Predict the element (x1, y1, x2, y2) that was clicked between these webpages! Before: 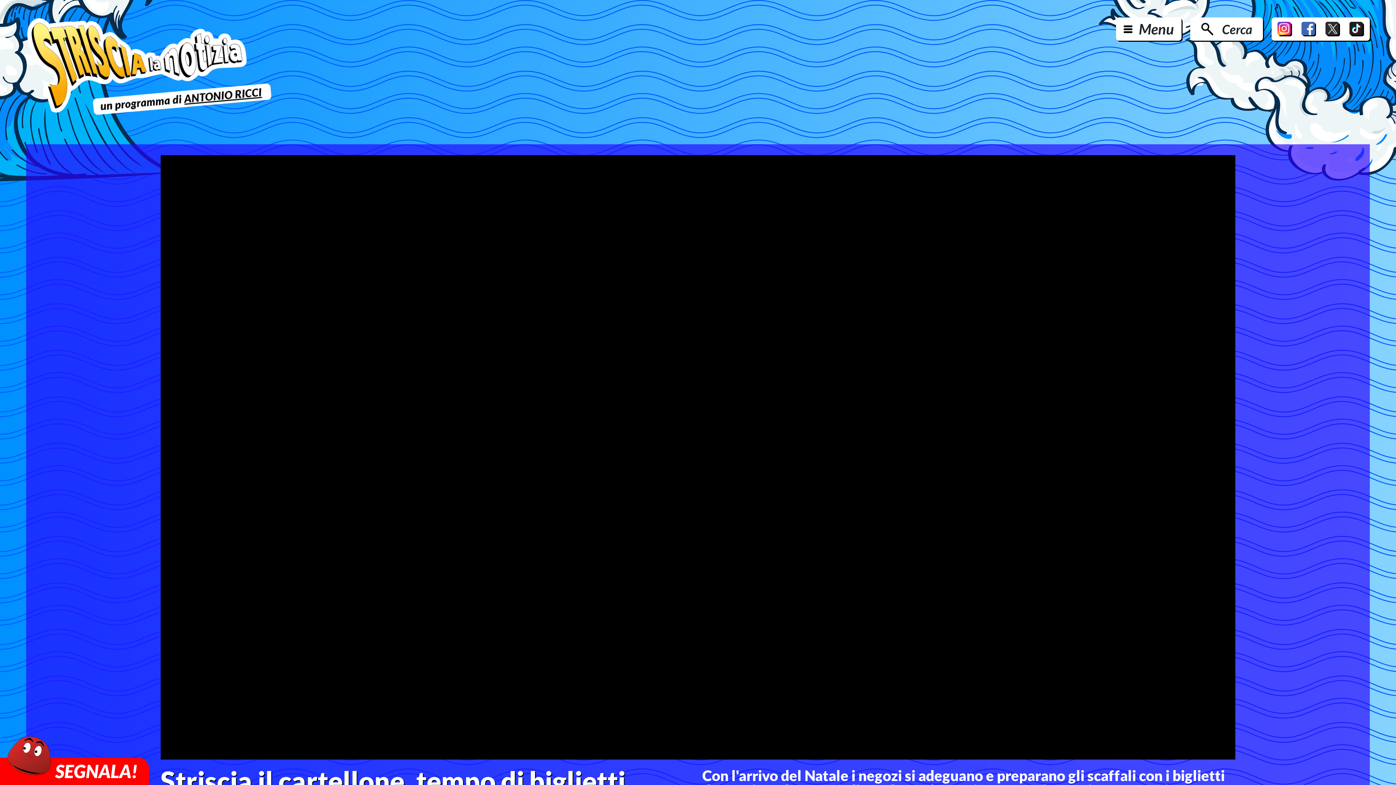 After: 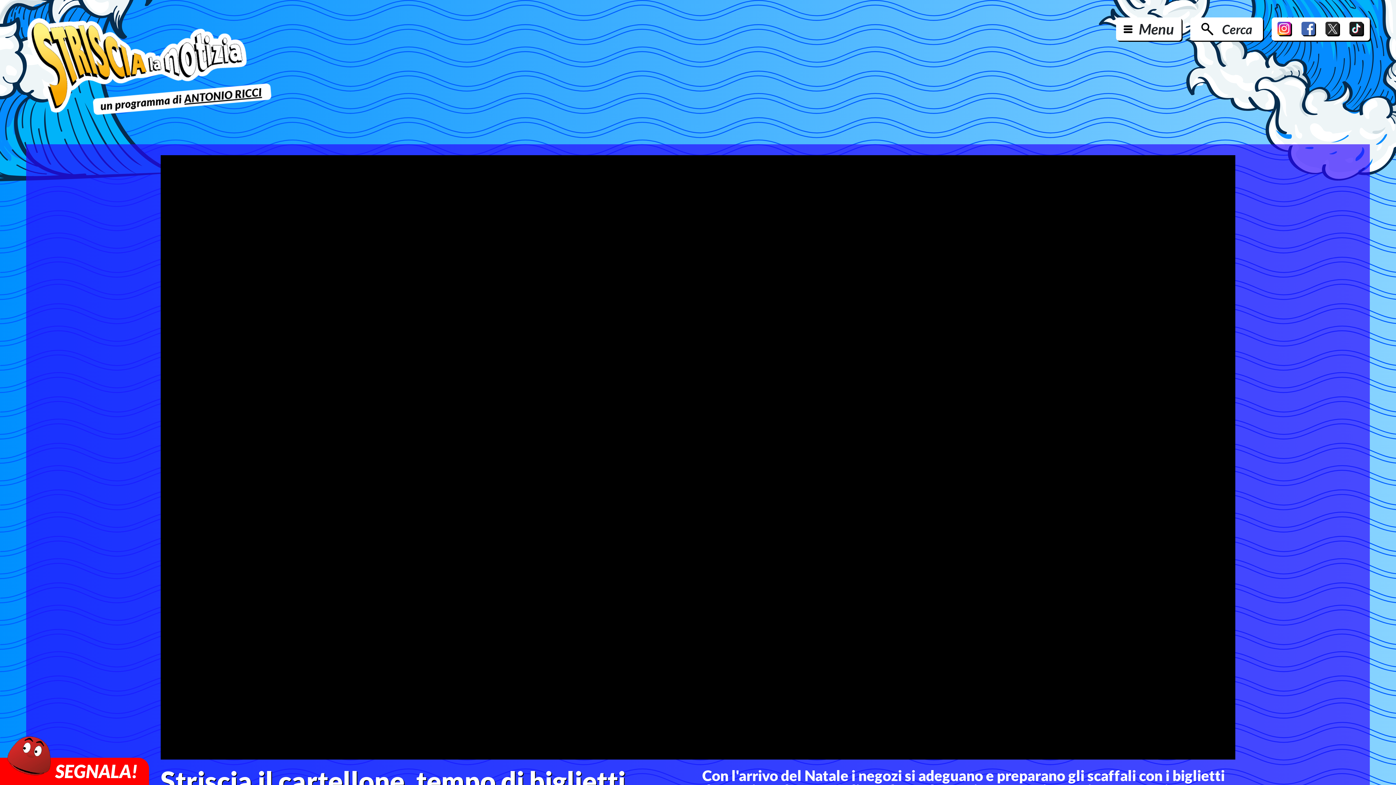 Action: bbox: (1325, 21, 1340, 36)